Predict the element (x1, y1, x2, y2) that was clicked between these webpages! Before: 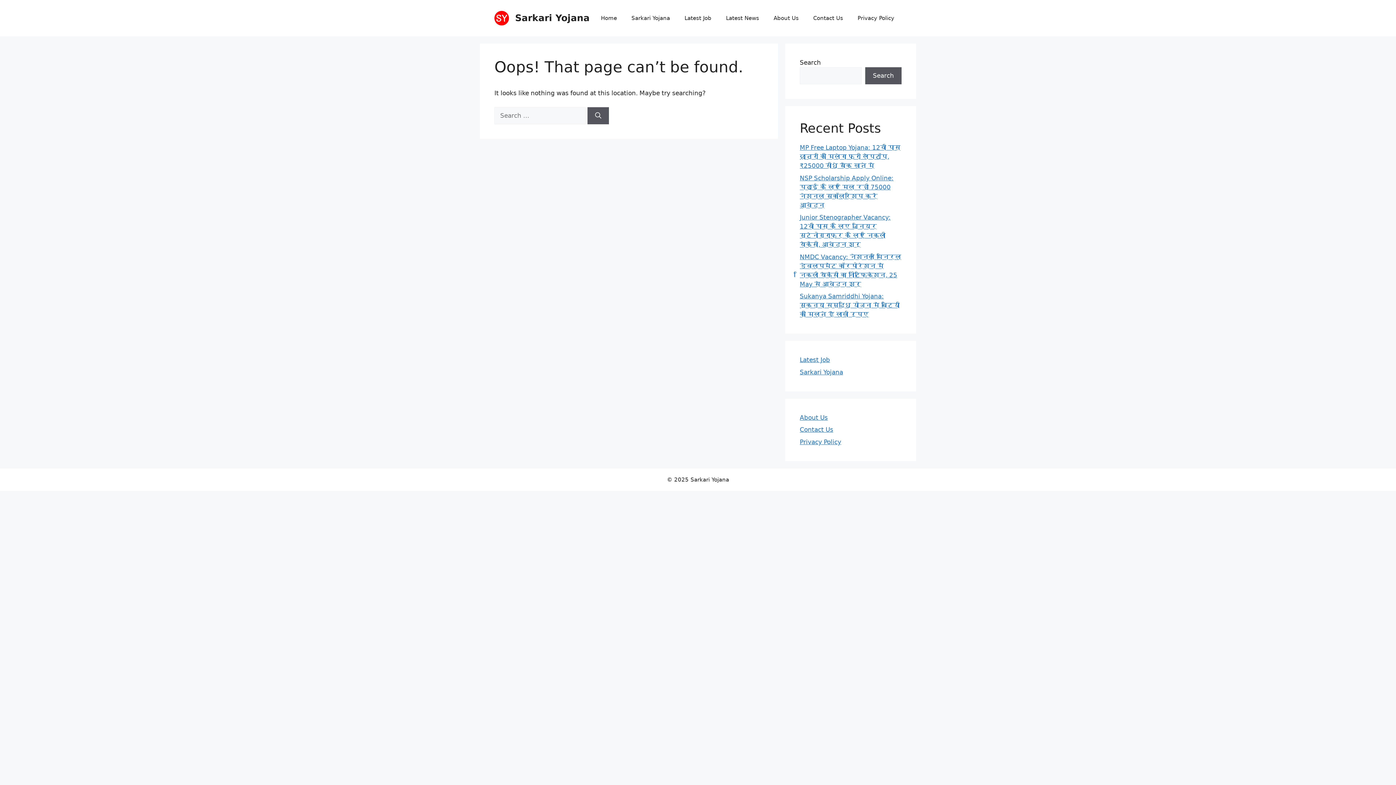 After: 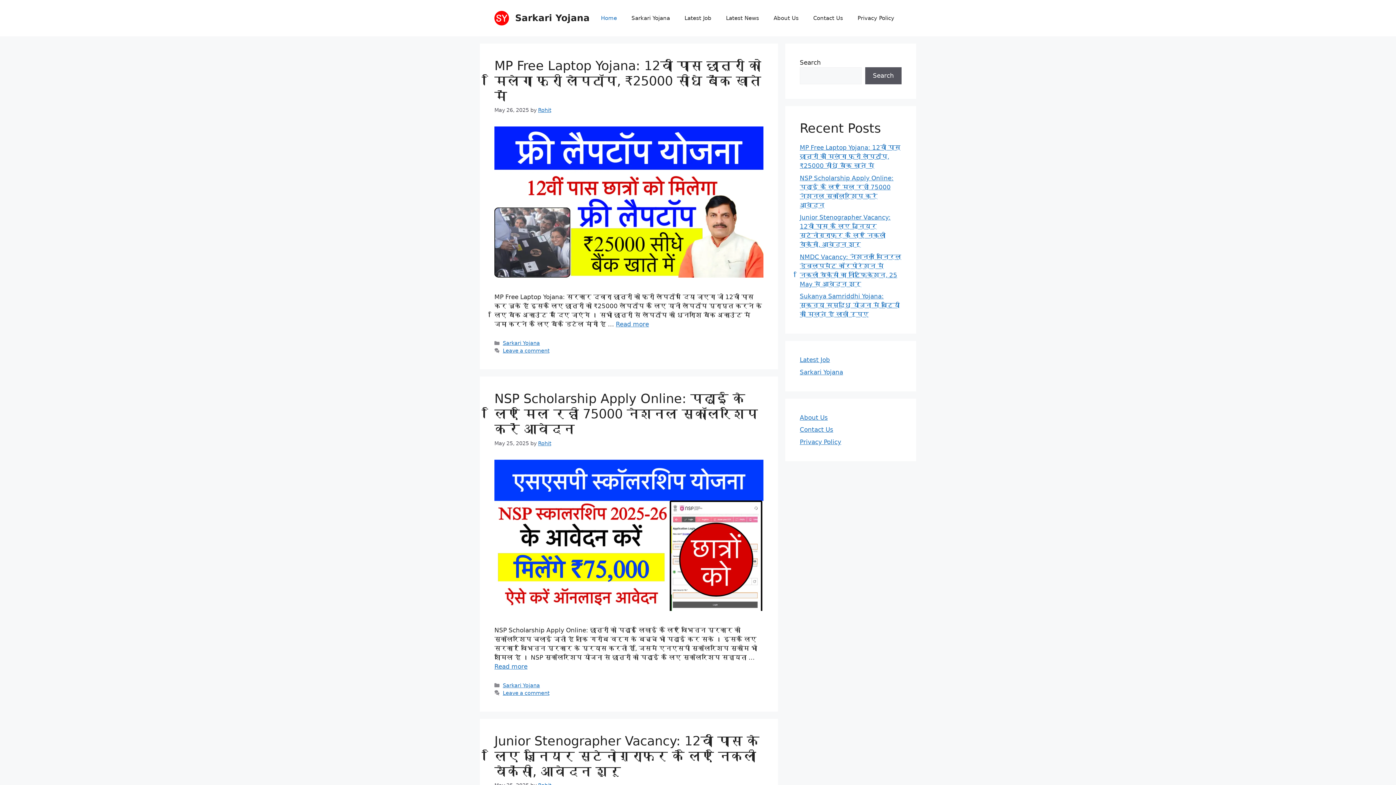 Action: bbox: (494, 14, 509, 21)